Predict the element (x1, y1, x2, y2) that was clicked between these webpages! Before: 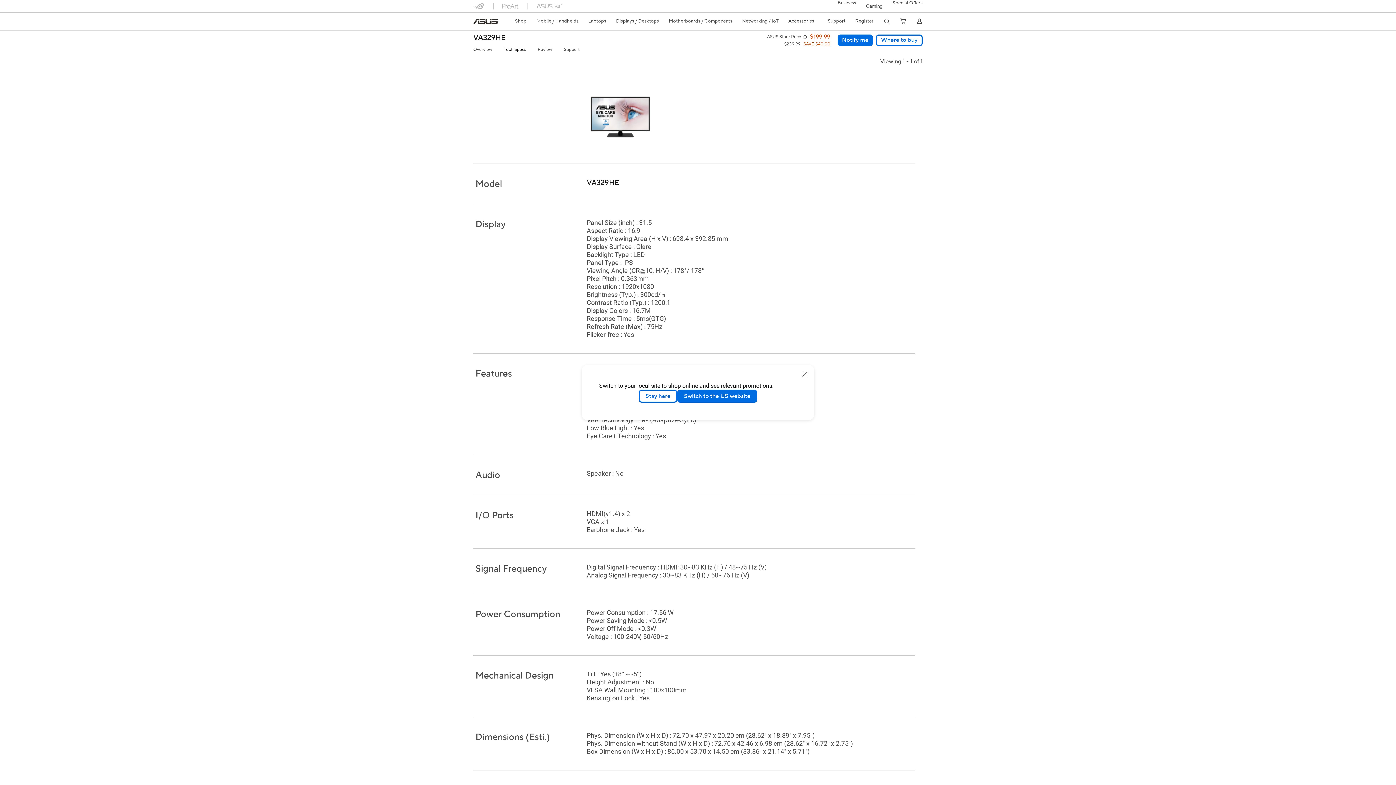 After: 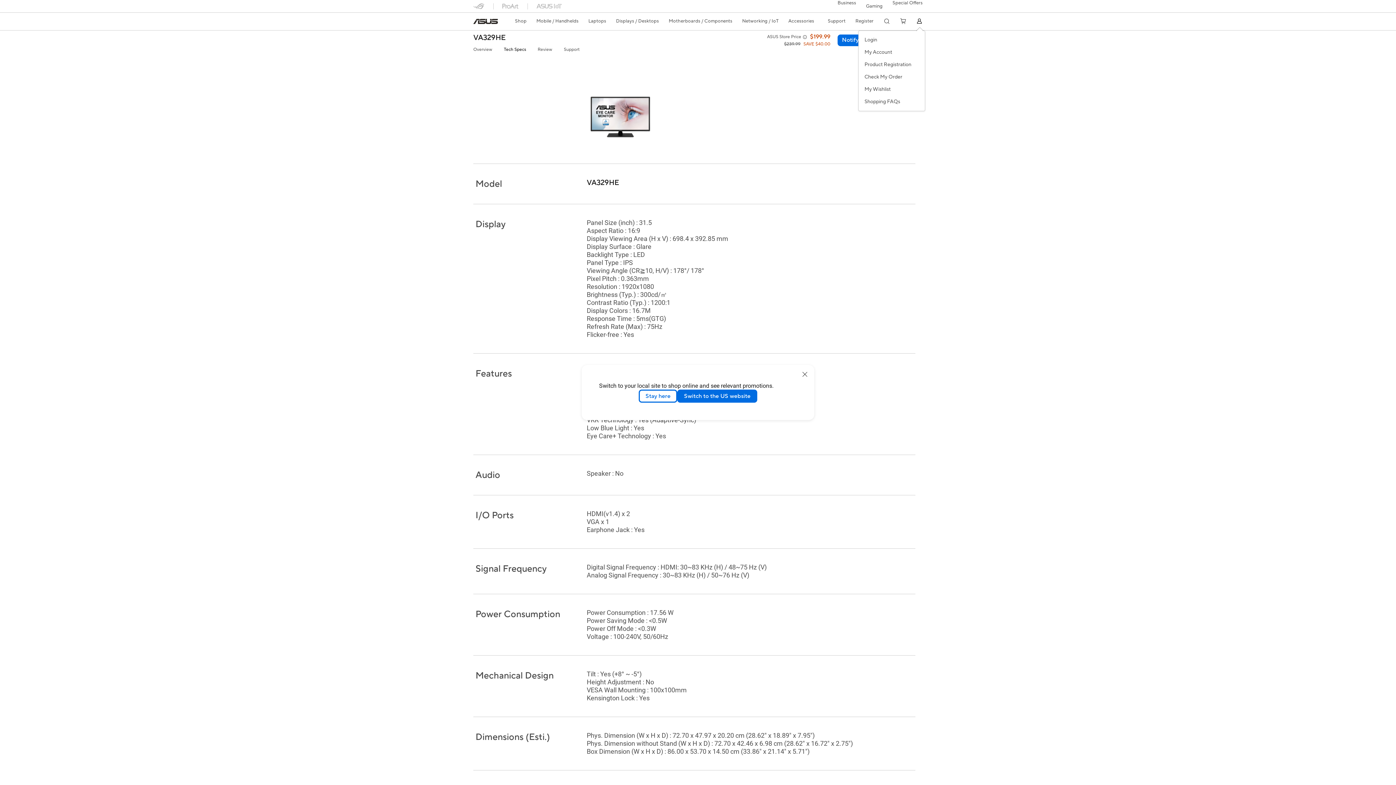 Action: bbox: (916, 17, 922, 24) label: member